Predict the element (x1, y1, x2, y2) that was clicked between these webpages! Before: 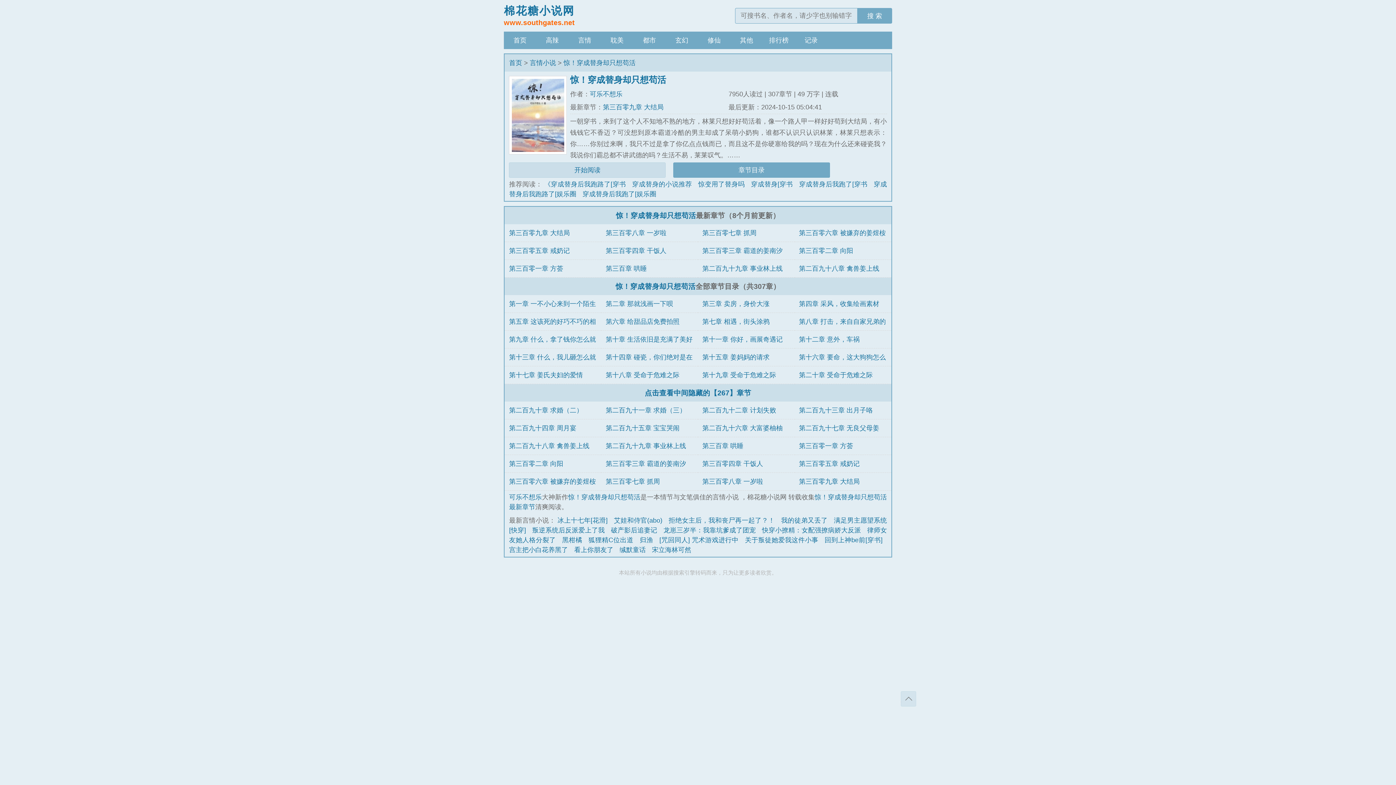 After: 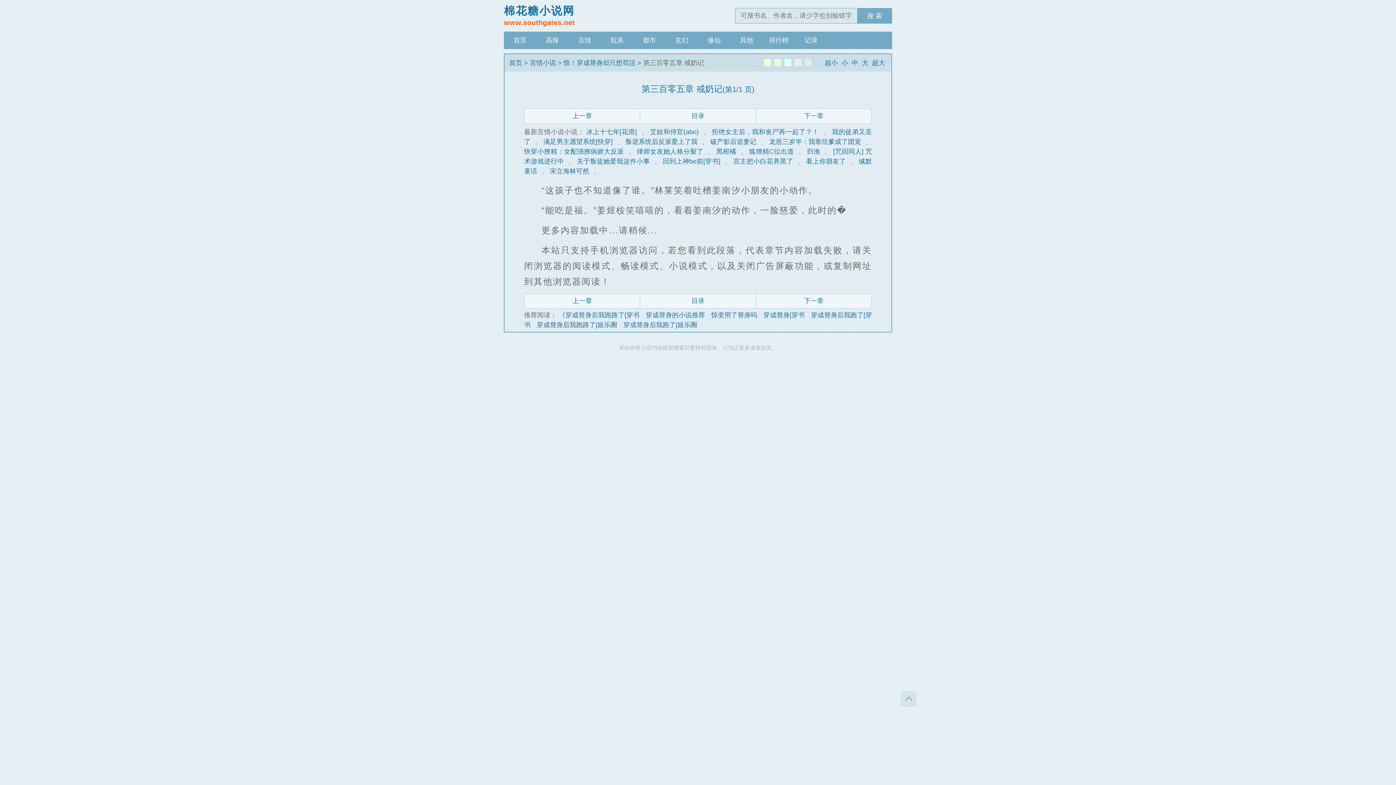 Action: bbox: (799, 460, 859, 467) label: 第三百零五章 戒奶记